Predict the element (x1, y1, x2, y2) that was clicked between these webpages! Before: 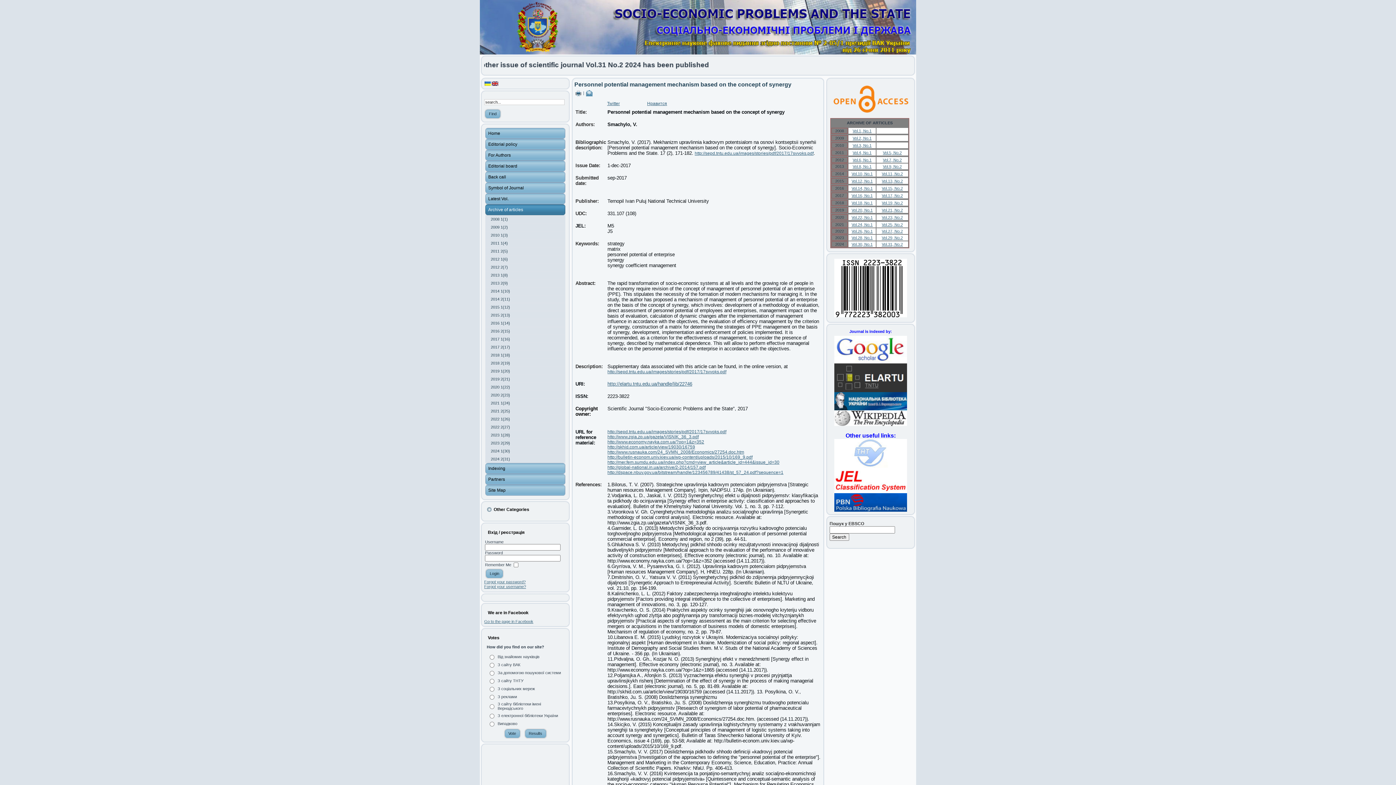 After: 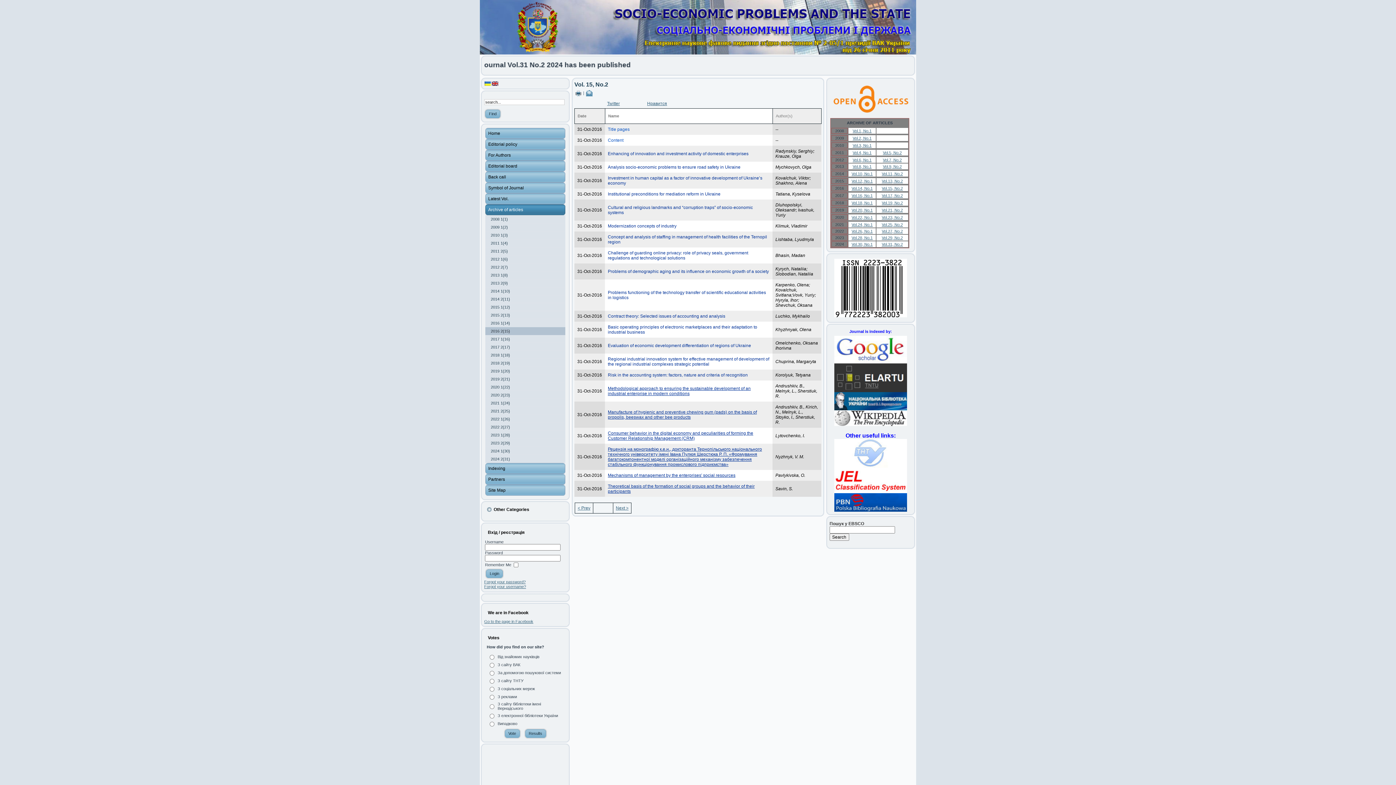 Action: label: 2016 2(15) bbox: (485, 327, 565, 335)